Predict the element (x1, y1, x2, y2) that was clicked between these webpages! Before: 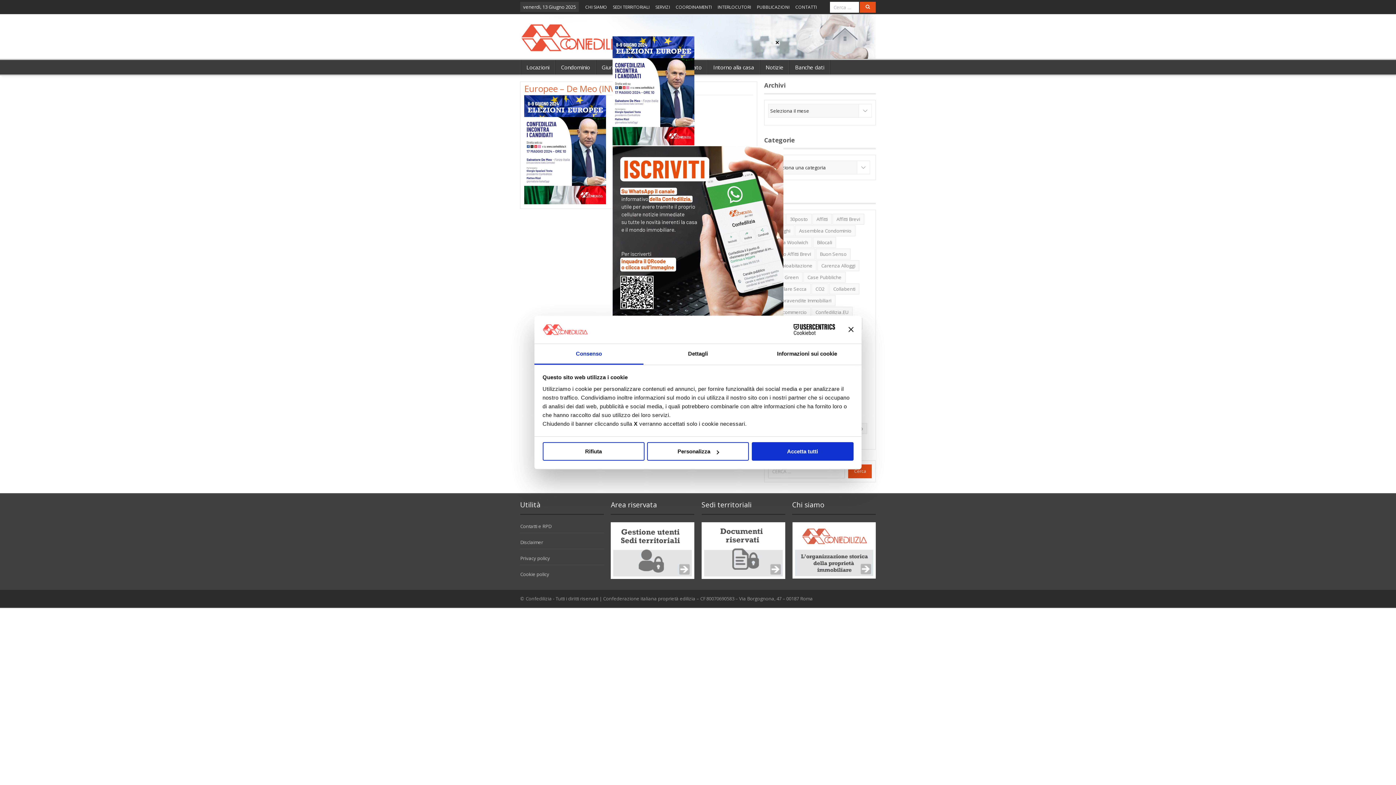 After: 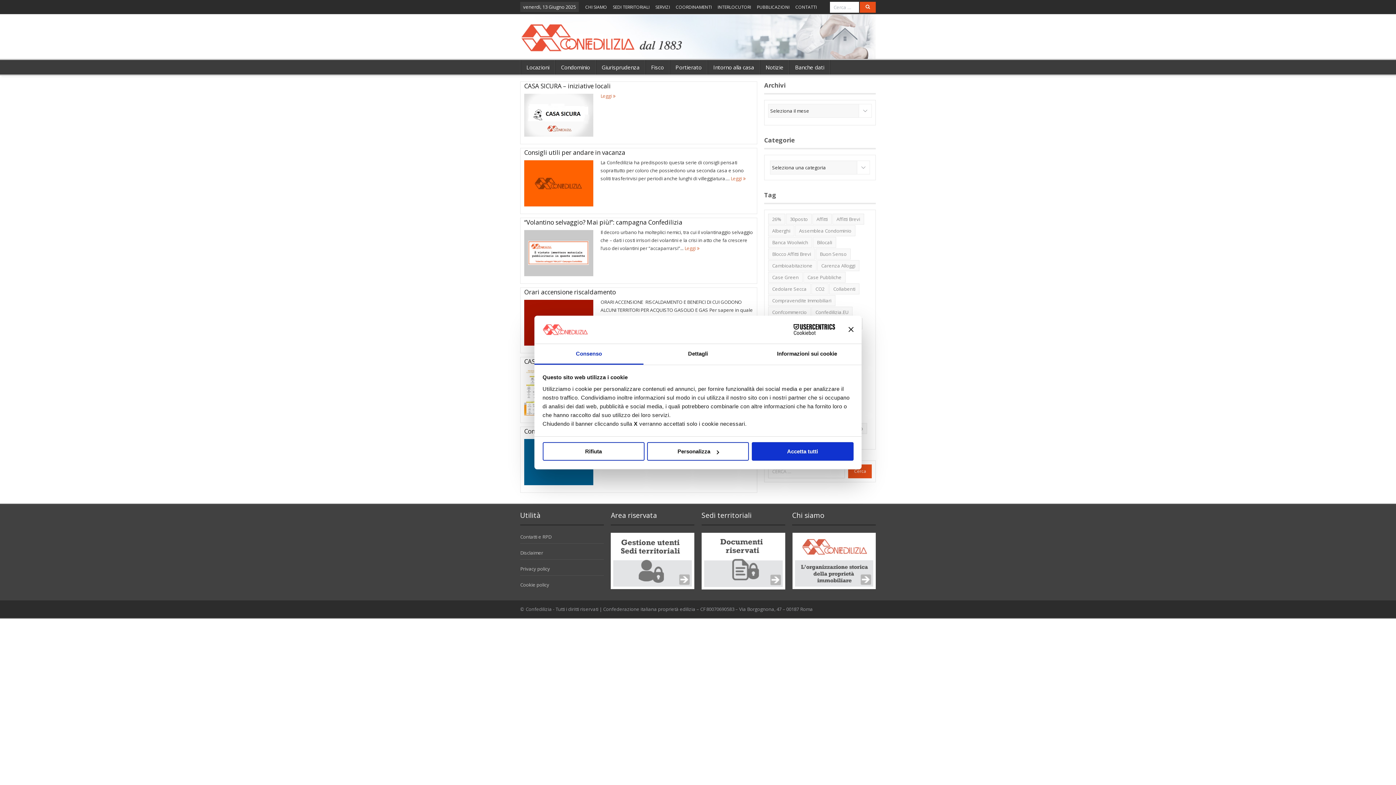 Action: bbox: (768, 237, 812, 248) label: Banca Woolwich (6 elementi)